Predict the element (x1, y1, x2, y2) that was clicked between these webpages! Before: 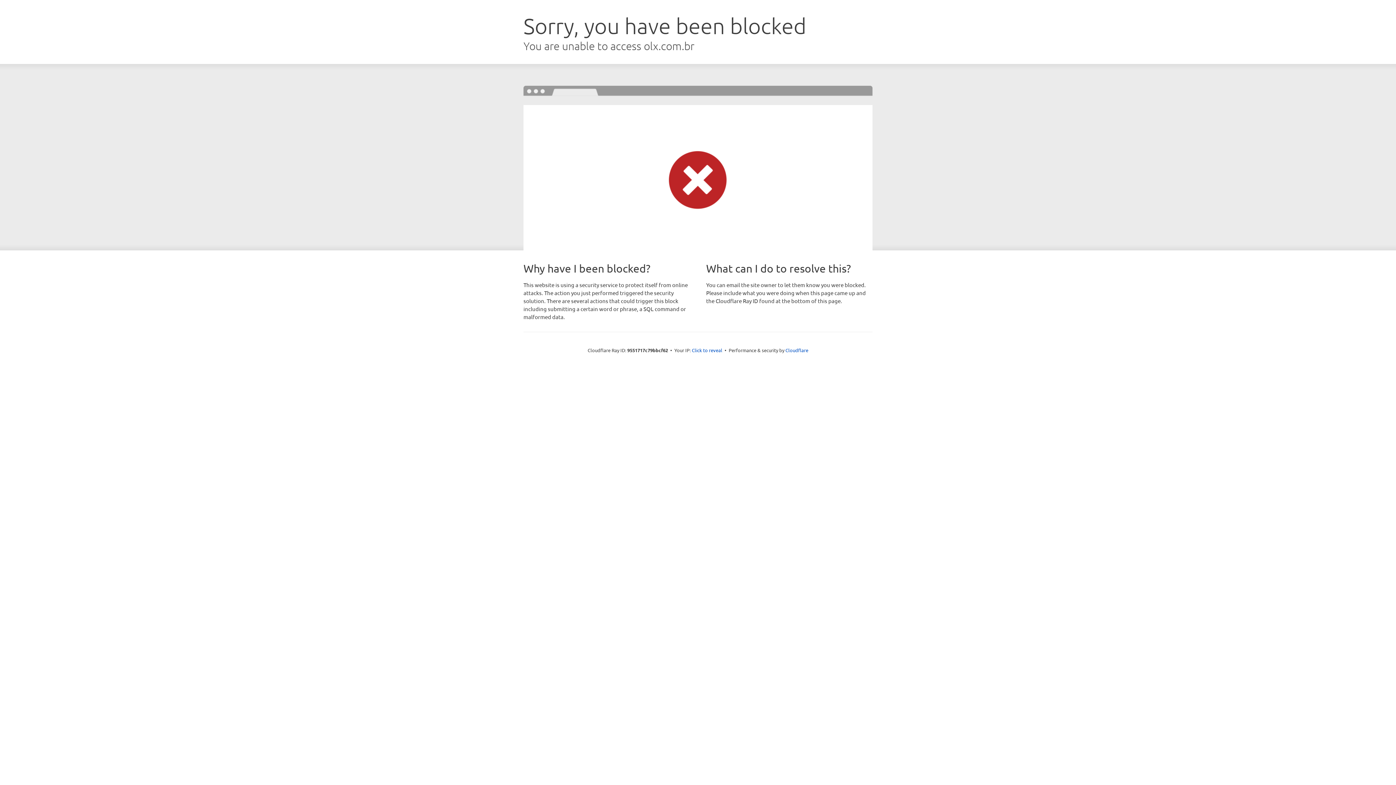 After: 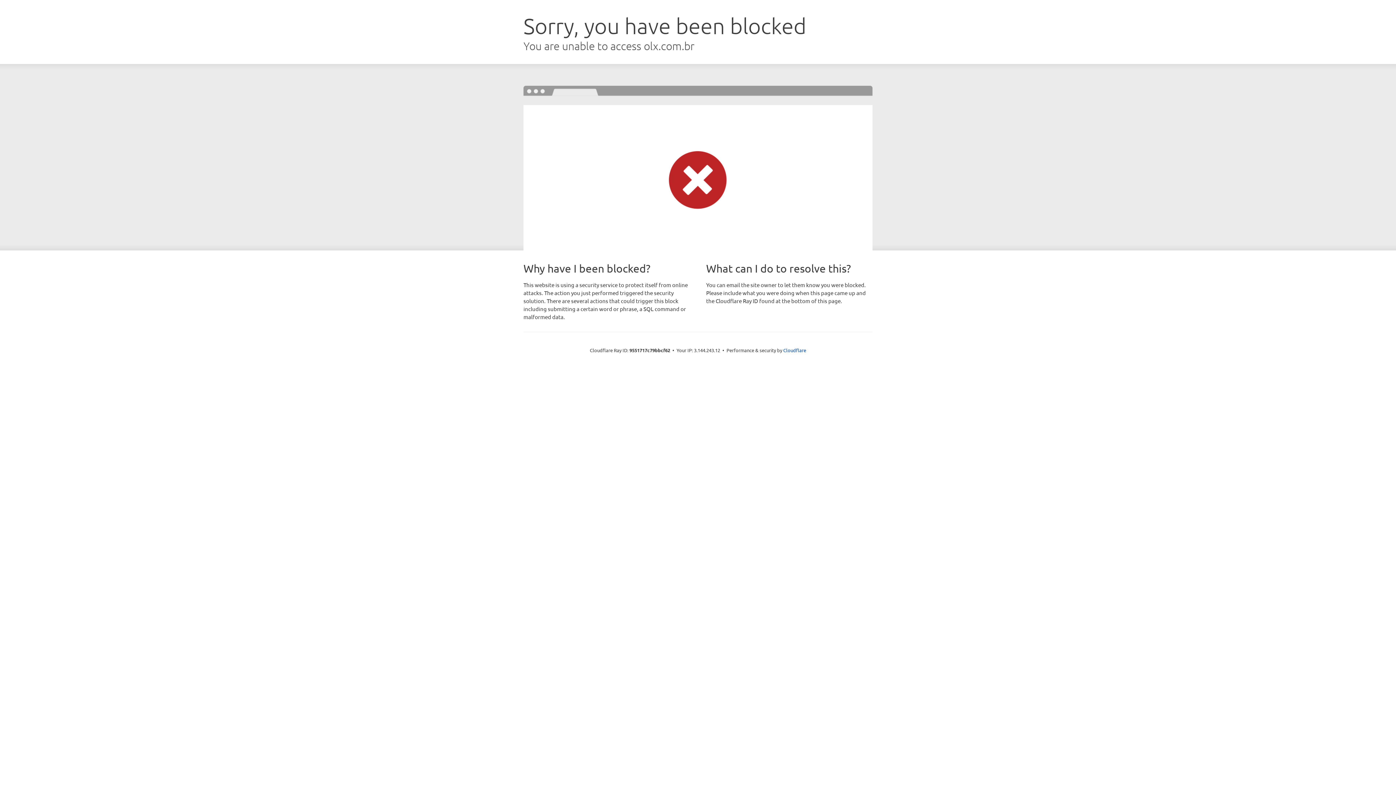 Action: bbox: (692, 346, 722, 353) label: Click to reveal